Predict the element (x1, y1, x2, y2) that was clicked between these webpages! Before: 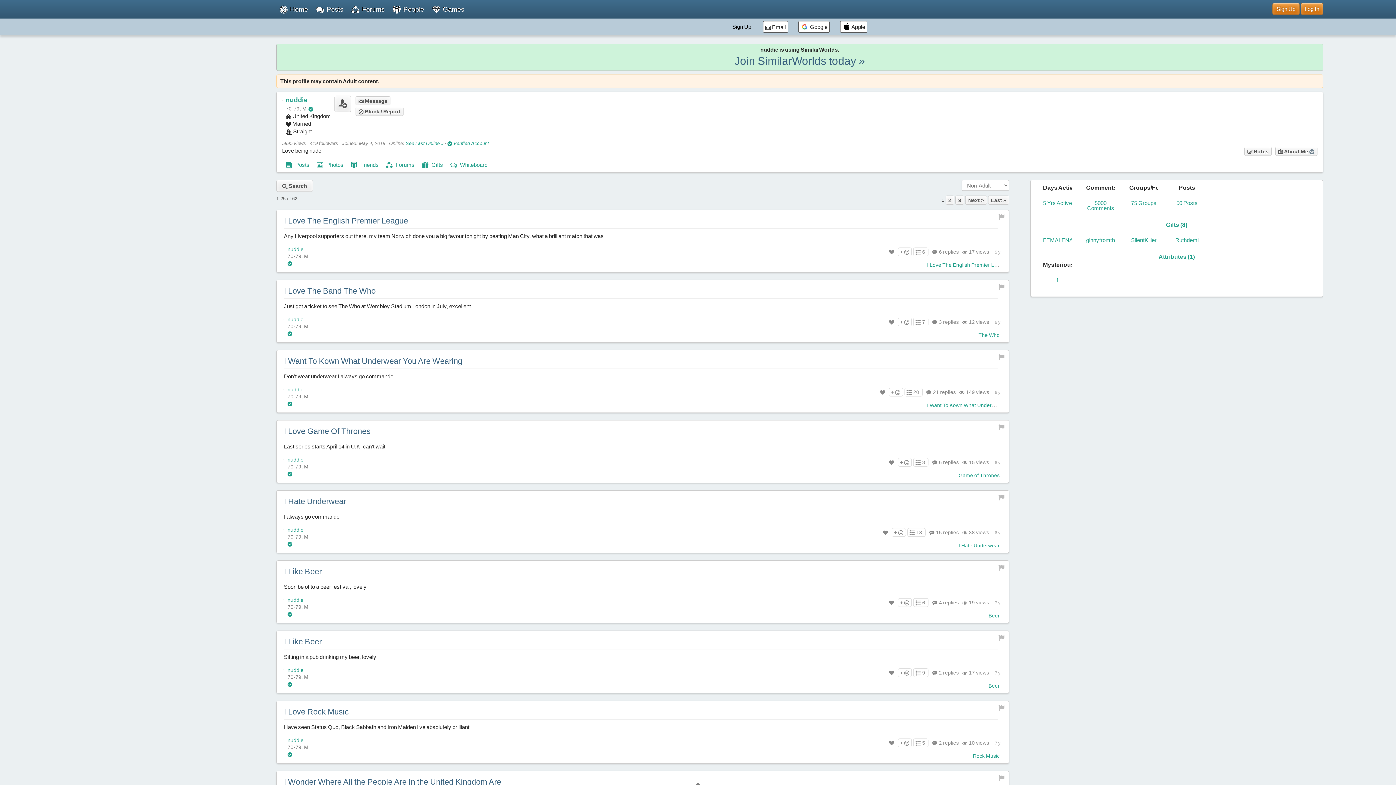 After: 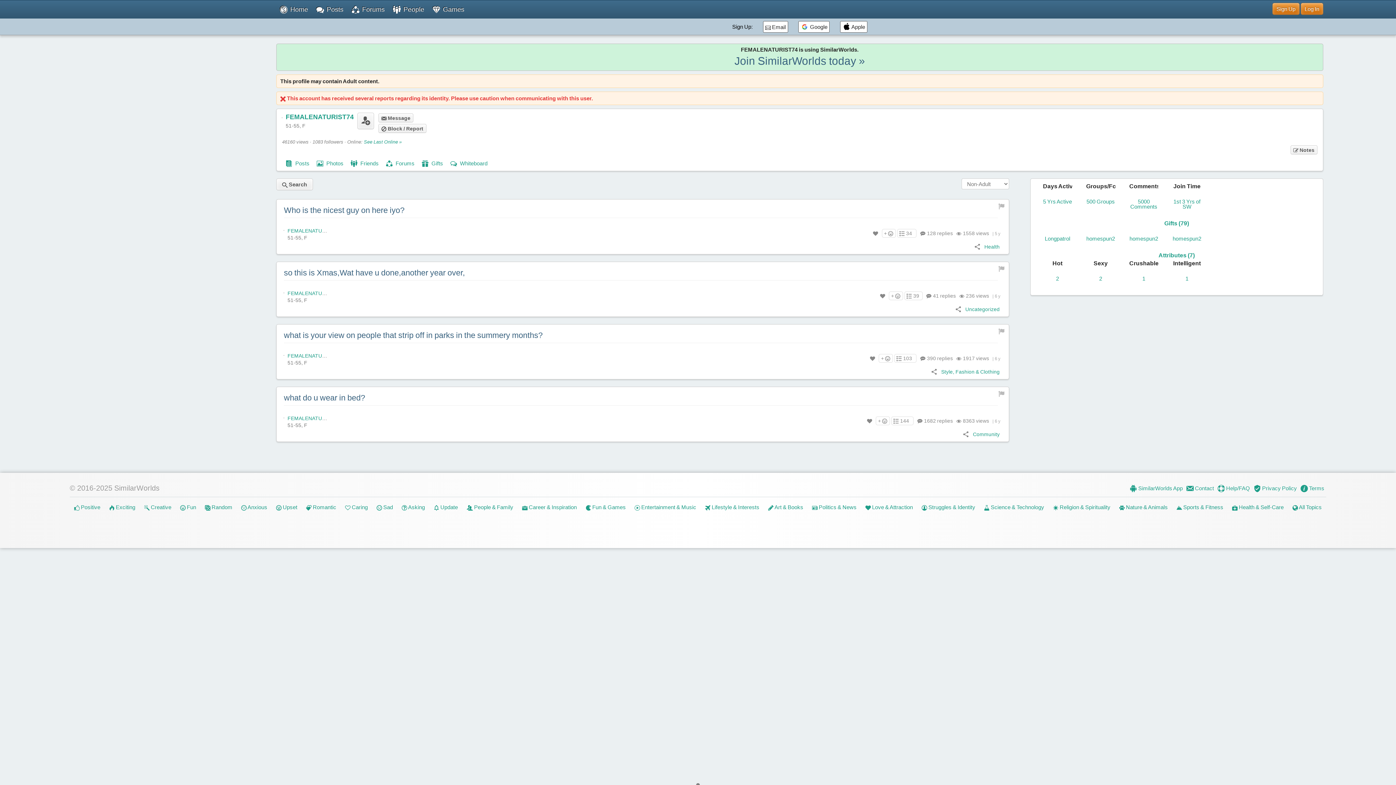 Action: label: FEMALENATURIST74 bbox: (1043, 237, 1098, 243)